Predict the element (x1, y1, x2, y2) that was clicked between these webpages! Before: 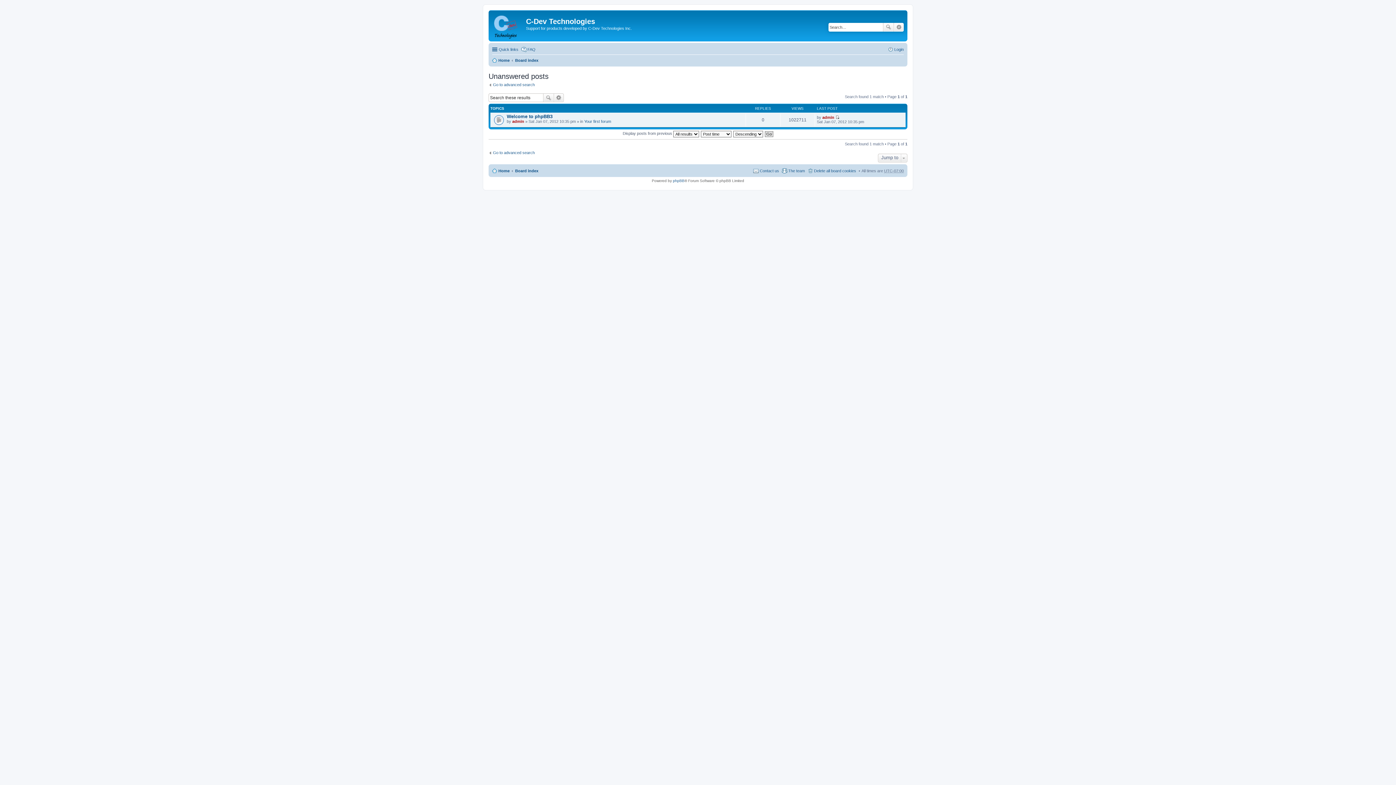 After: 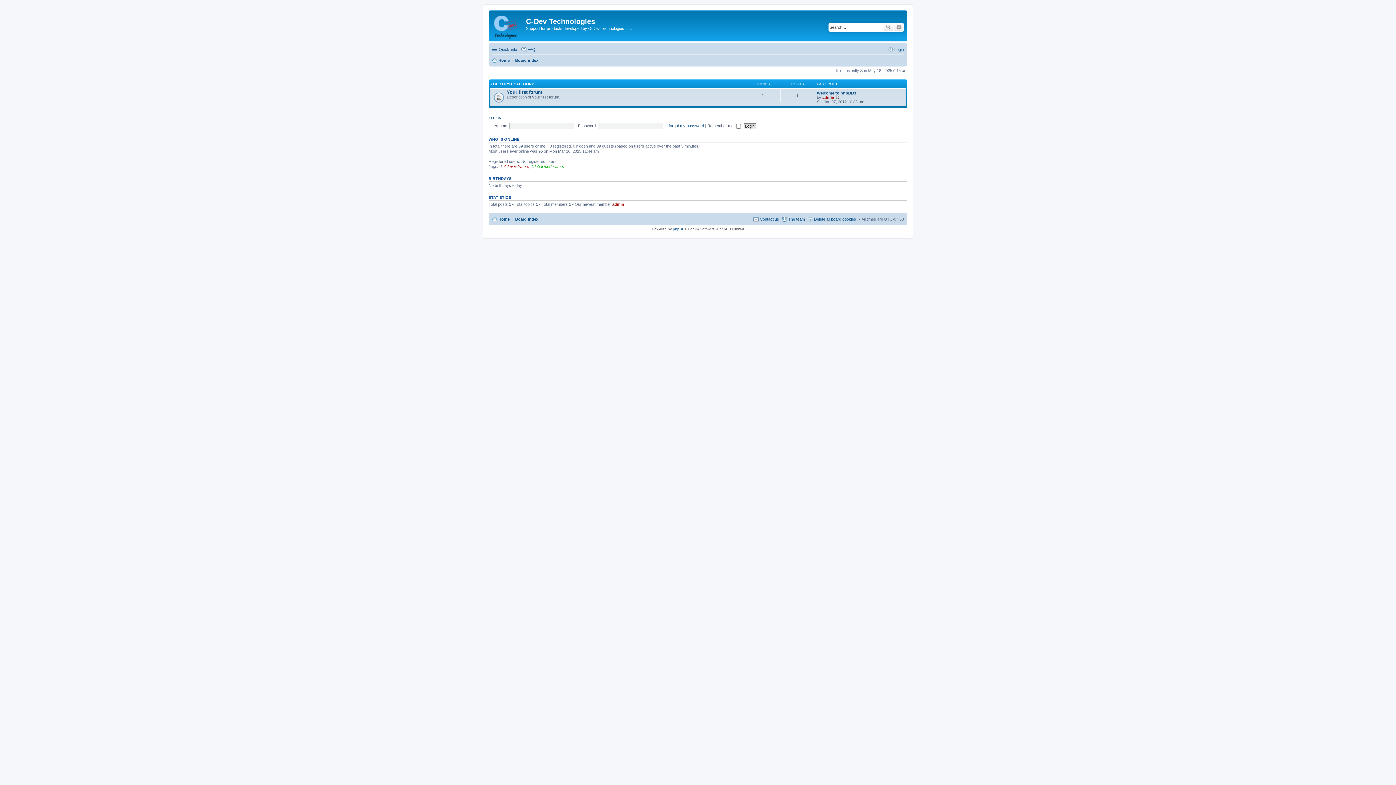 Action: label: Board index bbox: (515, 166, 538, 175)